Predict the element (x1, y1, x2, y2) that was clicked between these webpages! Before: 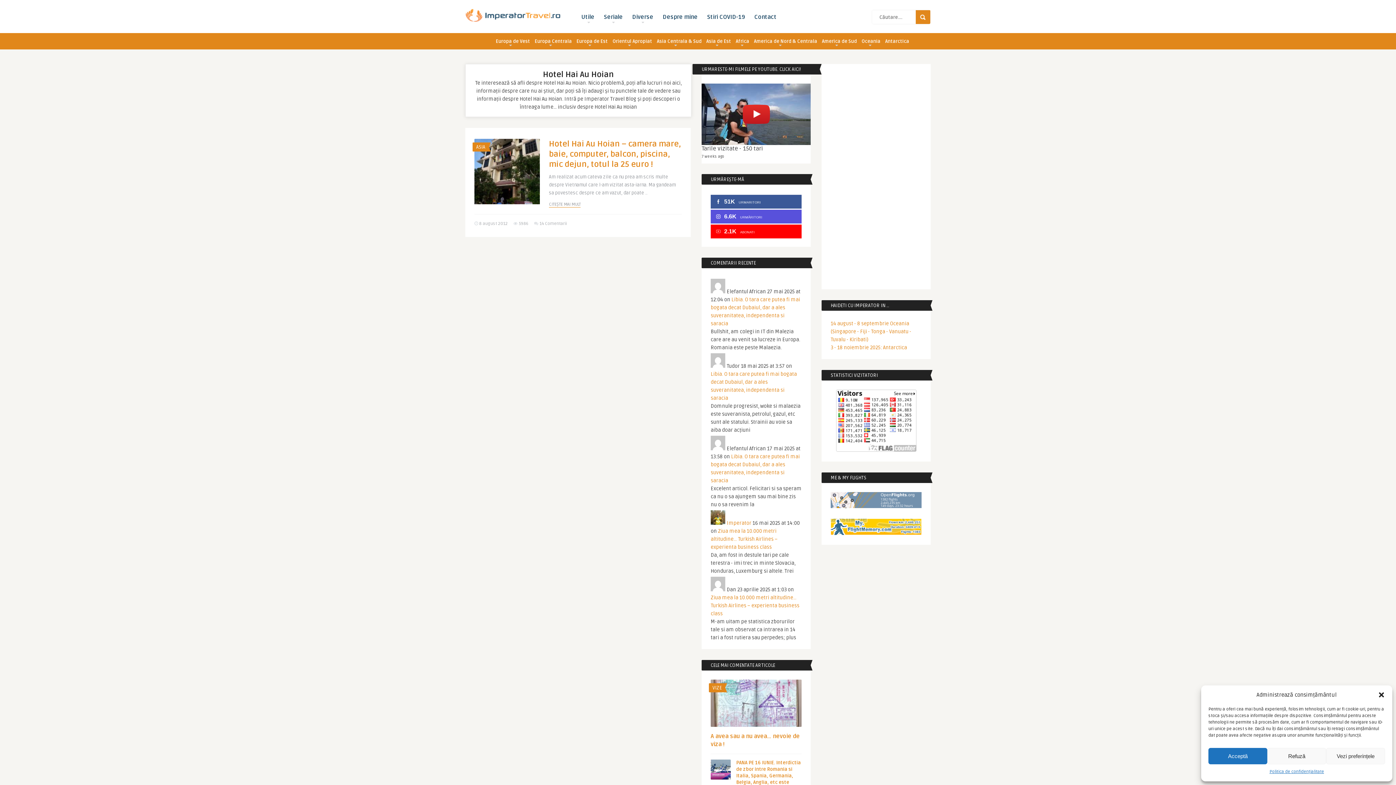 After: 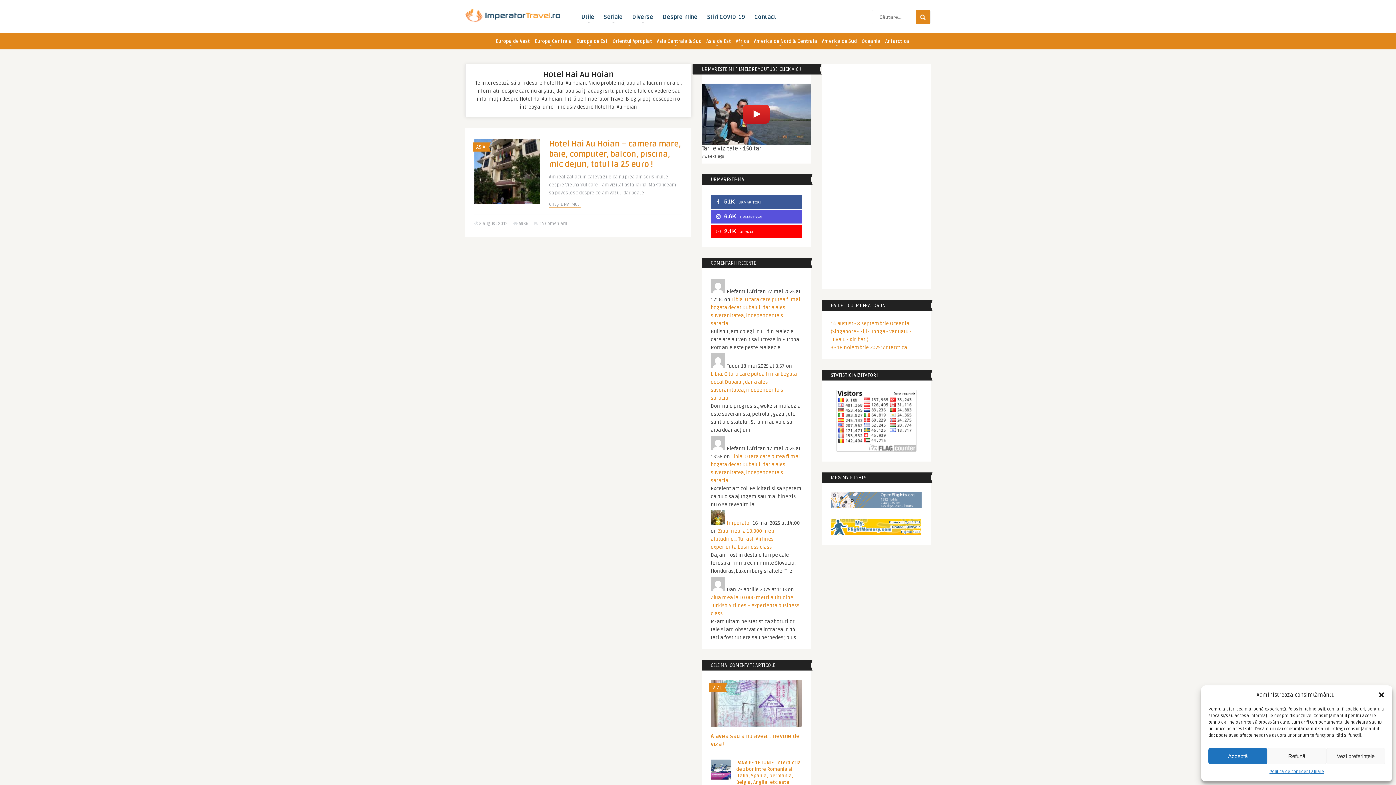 Action: label: 51K
URMARITORI bbox: (710, 194, 801, 208)